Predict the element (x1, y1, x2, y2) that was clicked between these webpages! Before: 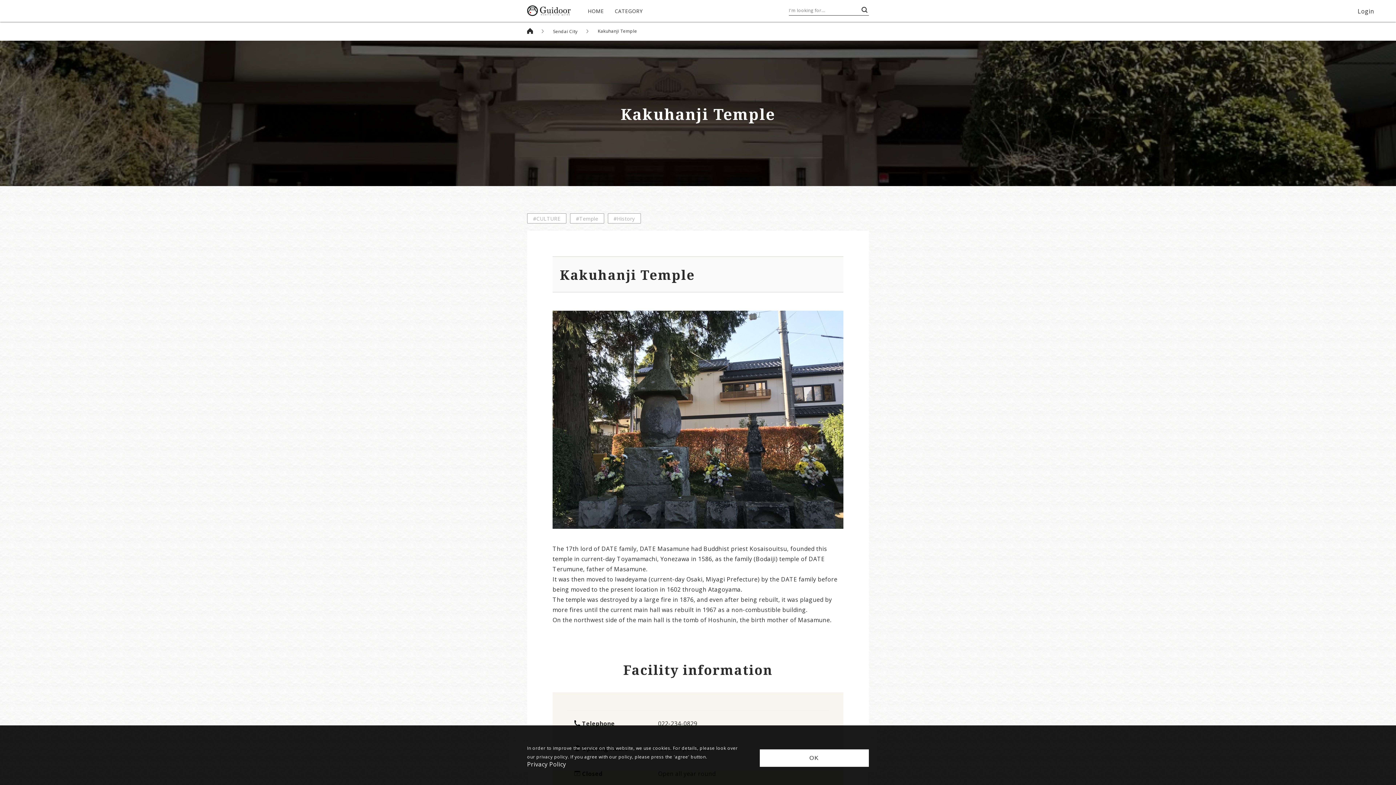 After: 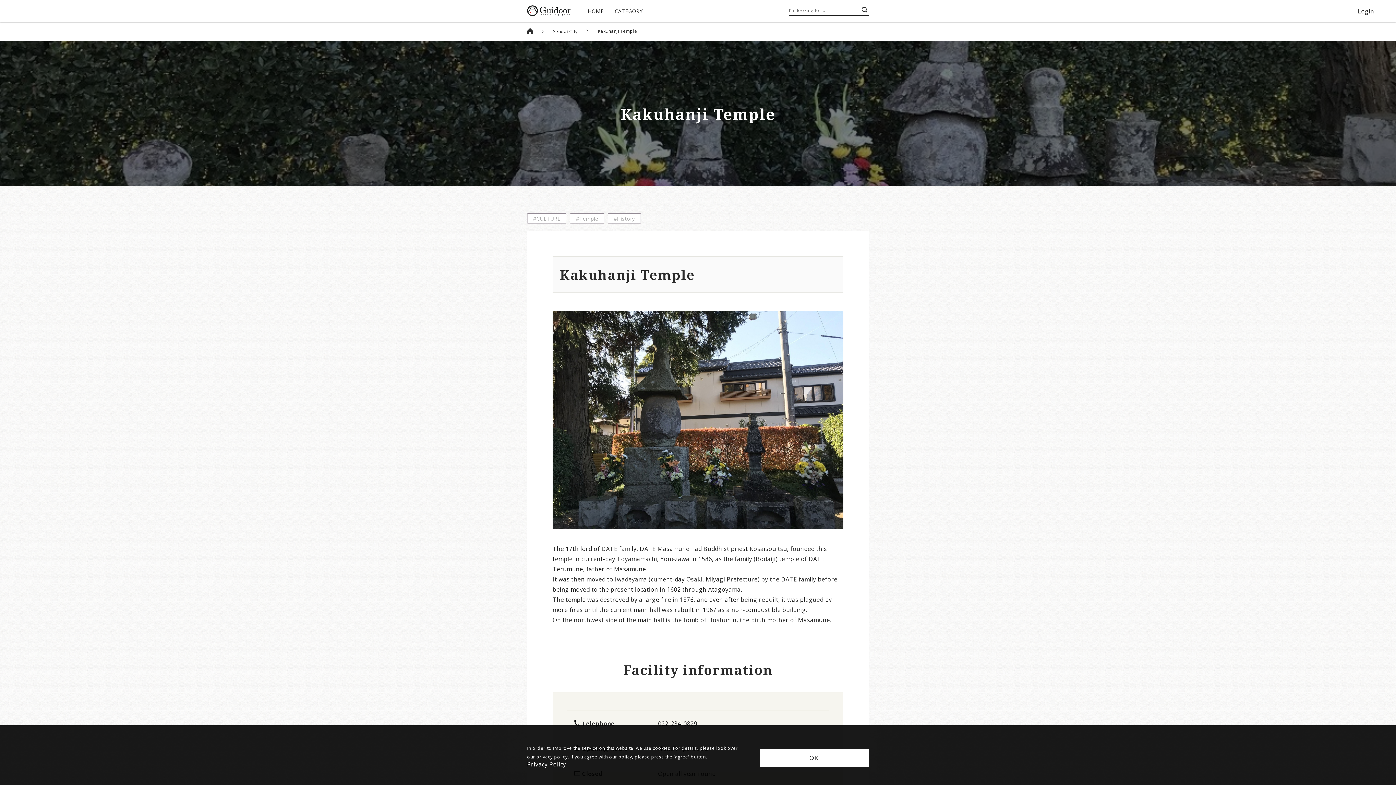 Action: bbox: (527, 760, 566, 768) label: Privacy Policy